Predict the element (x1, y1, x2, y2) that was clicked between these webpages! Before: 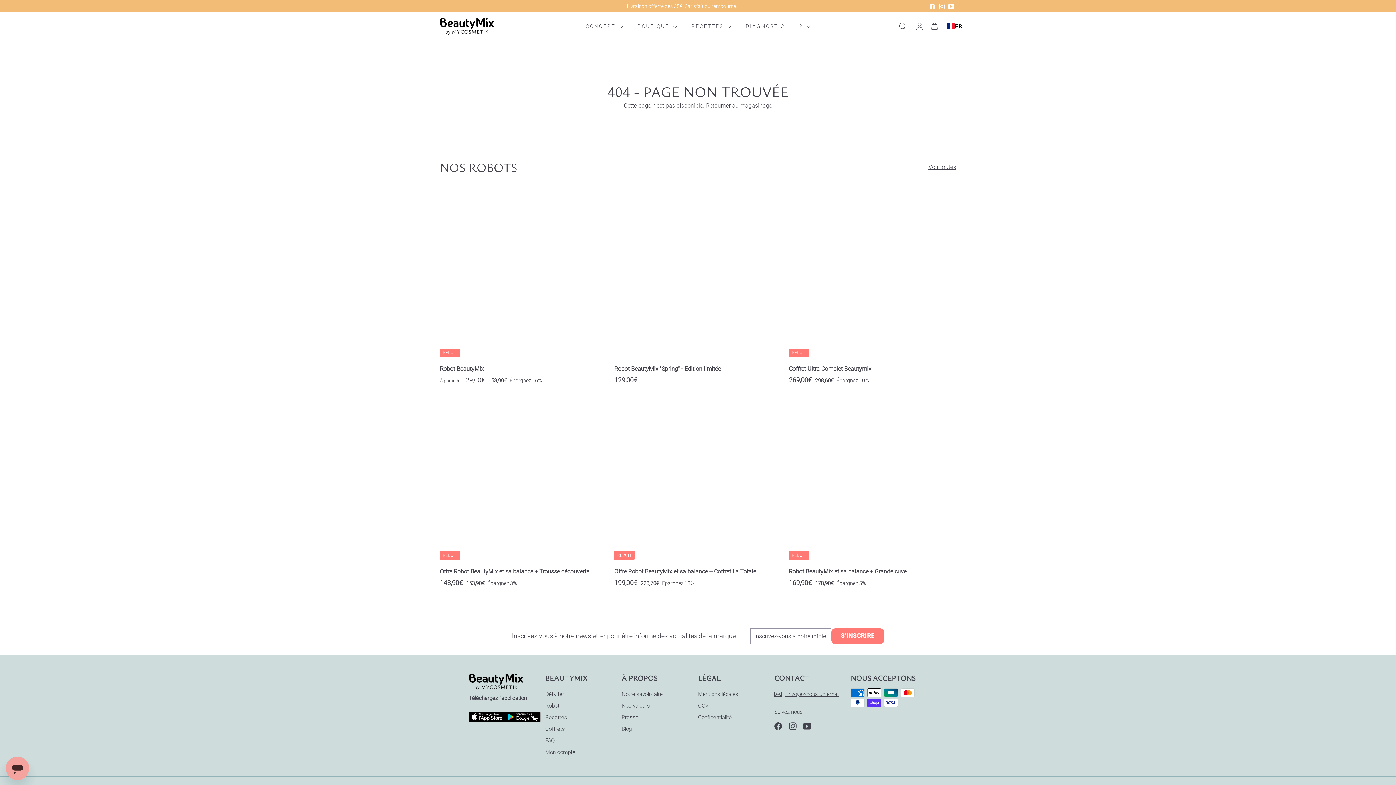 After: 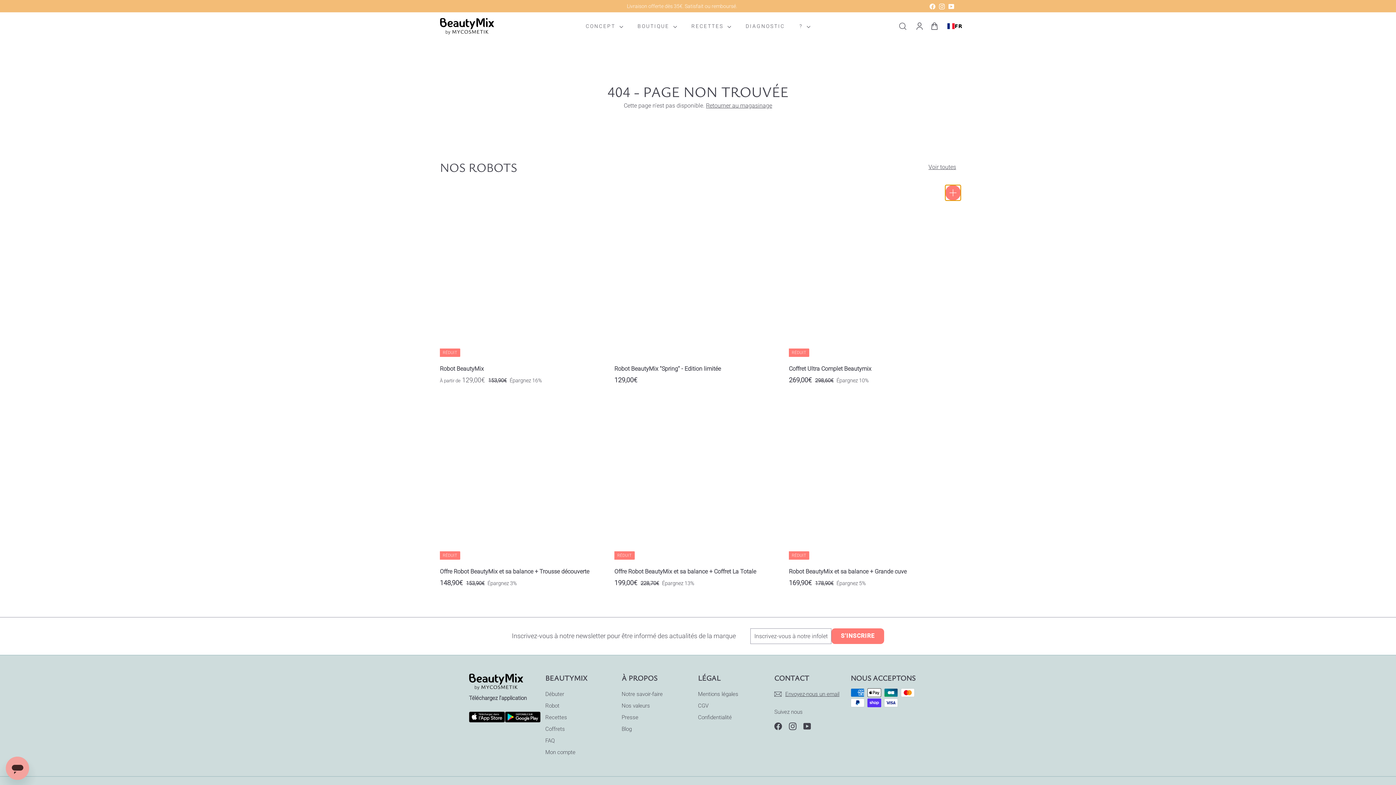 Action: bbox: (946, 187, 960, 201) label: AJOUTER AU PANIER